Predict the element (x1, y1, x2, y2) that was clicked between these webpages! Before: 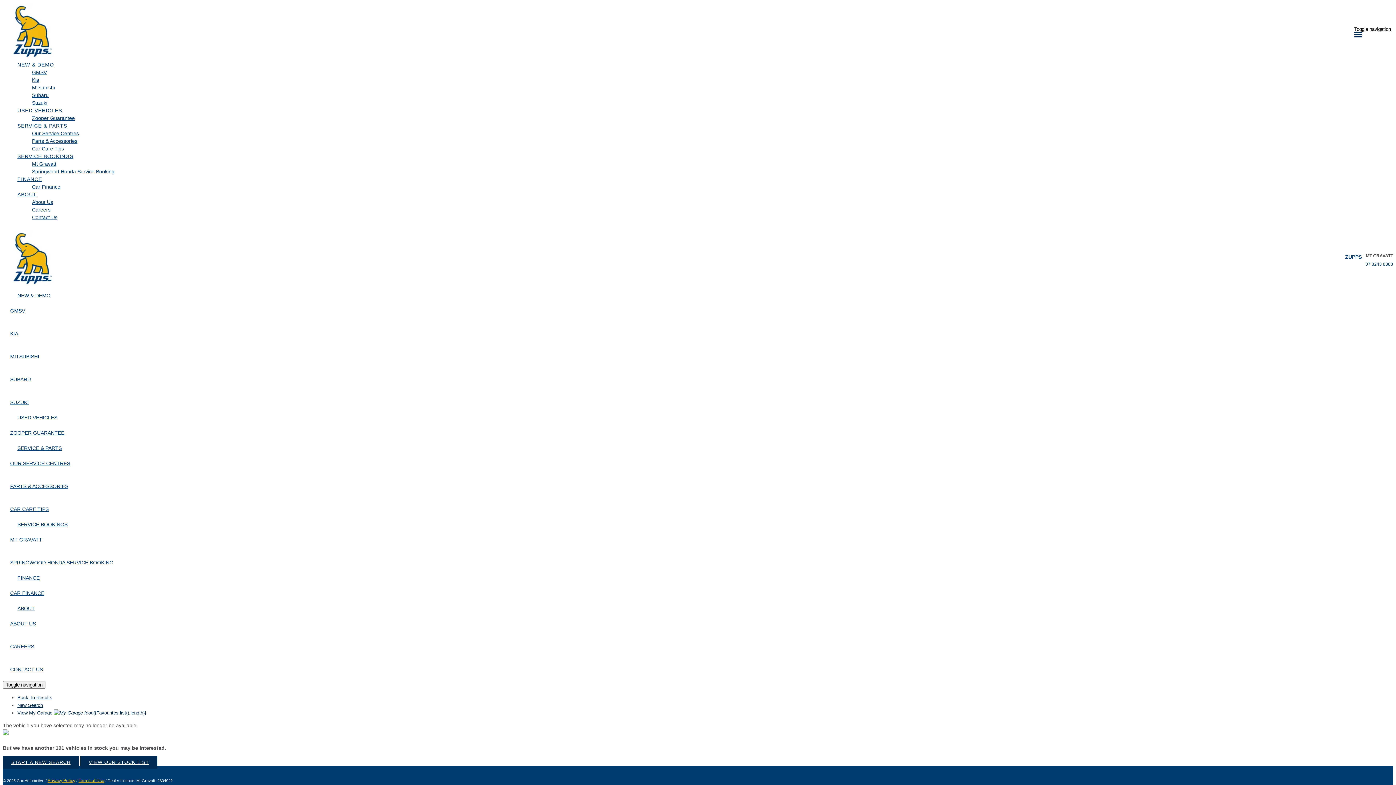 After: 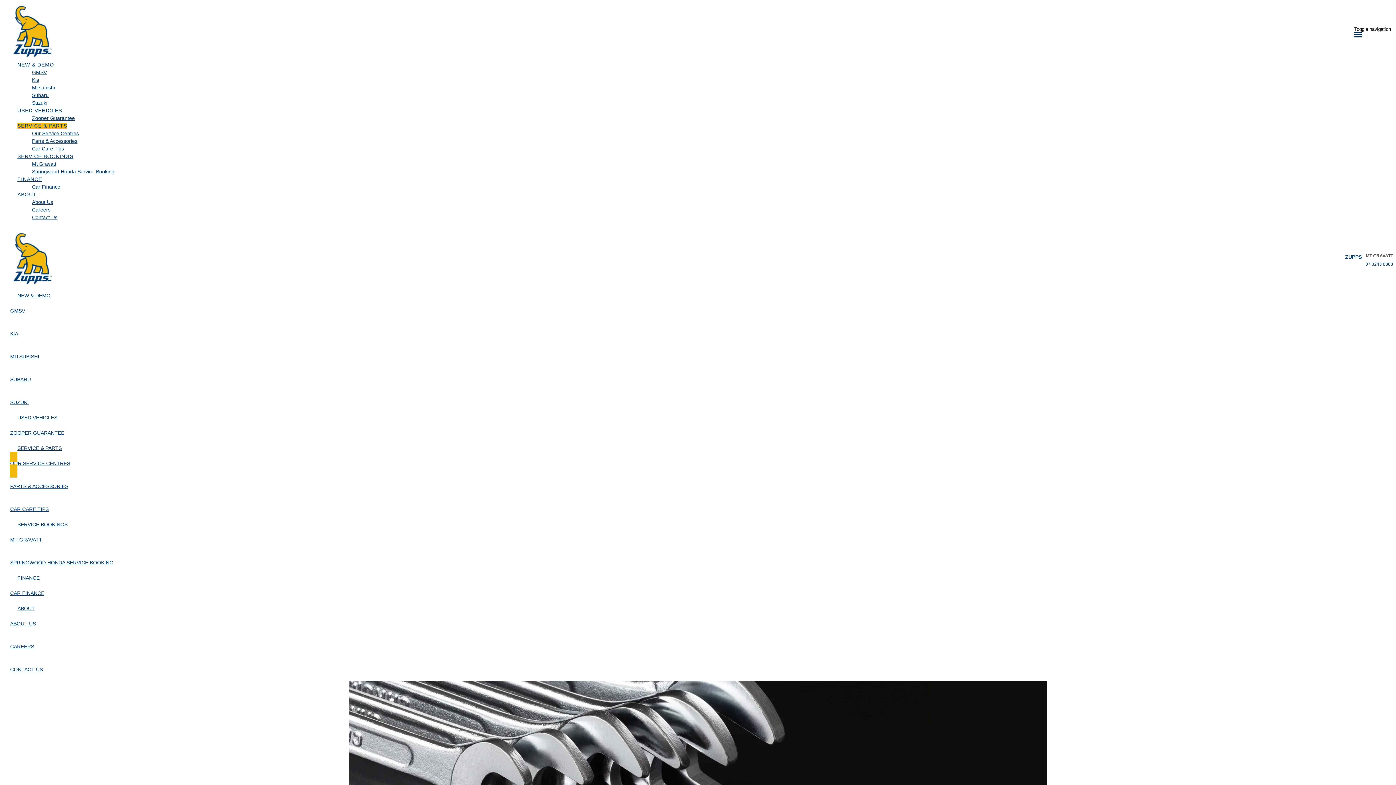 Action: bbox: (10, 449, 70, 477) label: OUR SERVICE CENTRES